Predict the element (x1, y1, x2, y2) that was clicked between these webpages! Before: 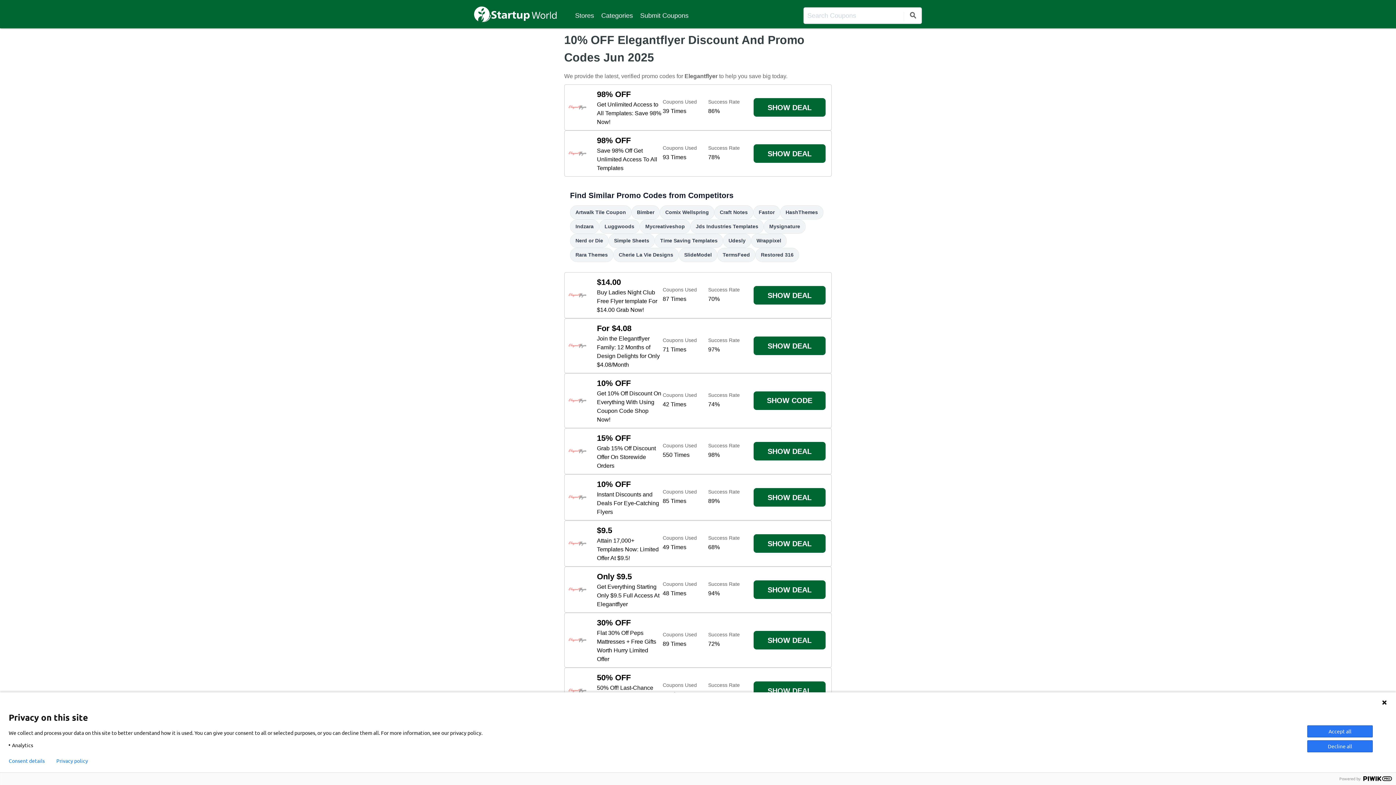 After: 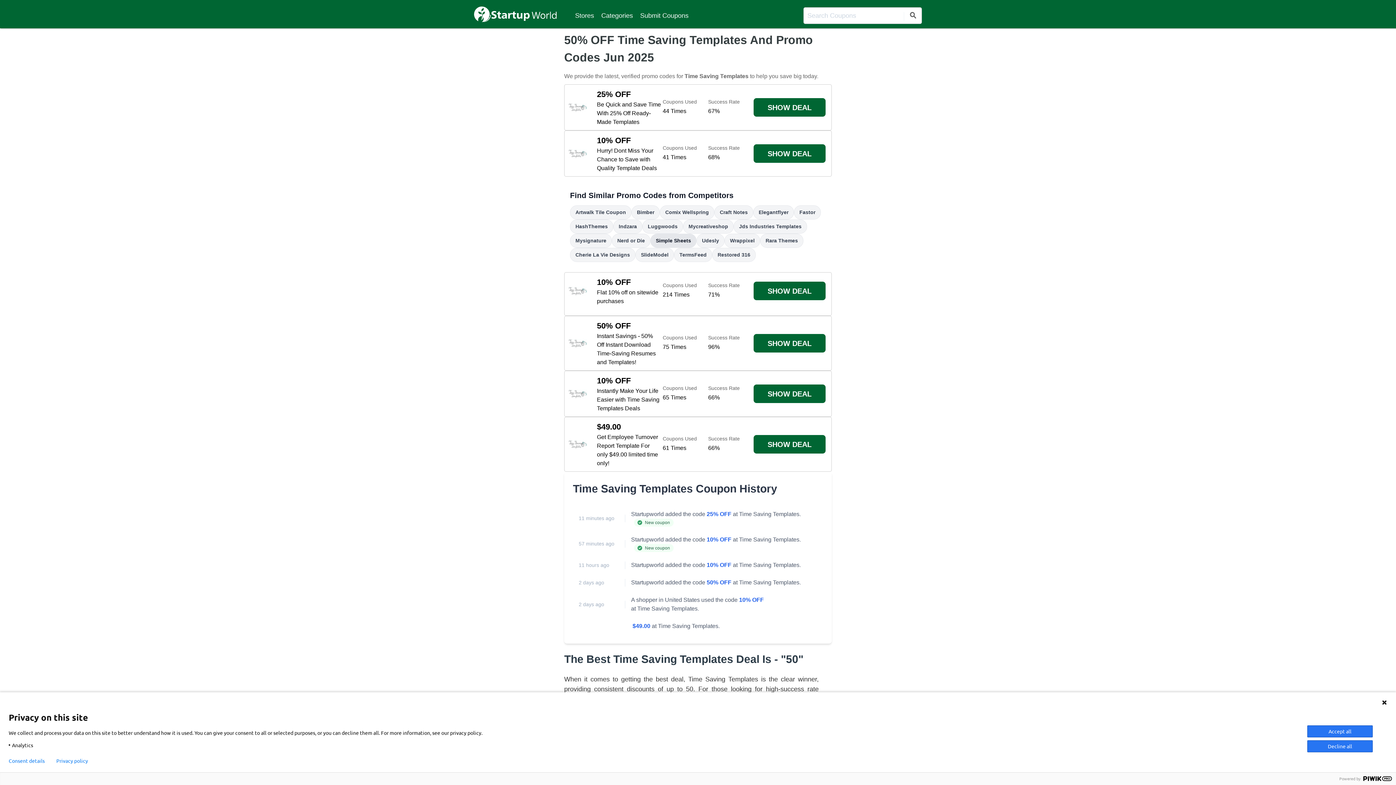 Action: label: Related Store bbox: (654, 233, 723, 248)